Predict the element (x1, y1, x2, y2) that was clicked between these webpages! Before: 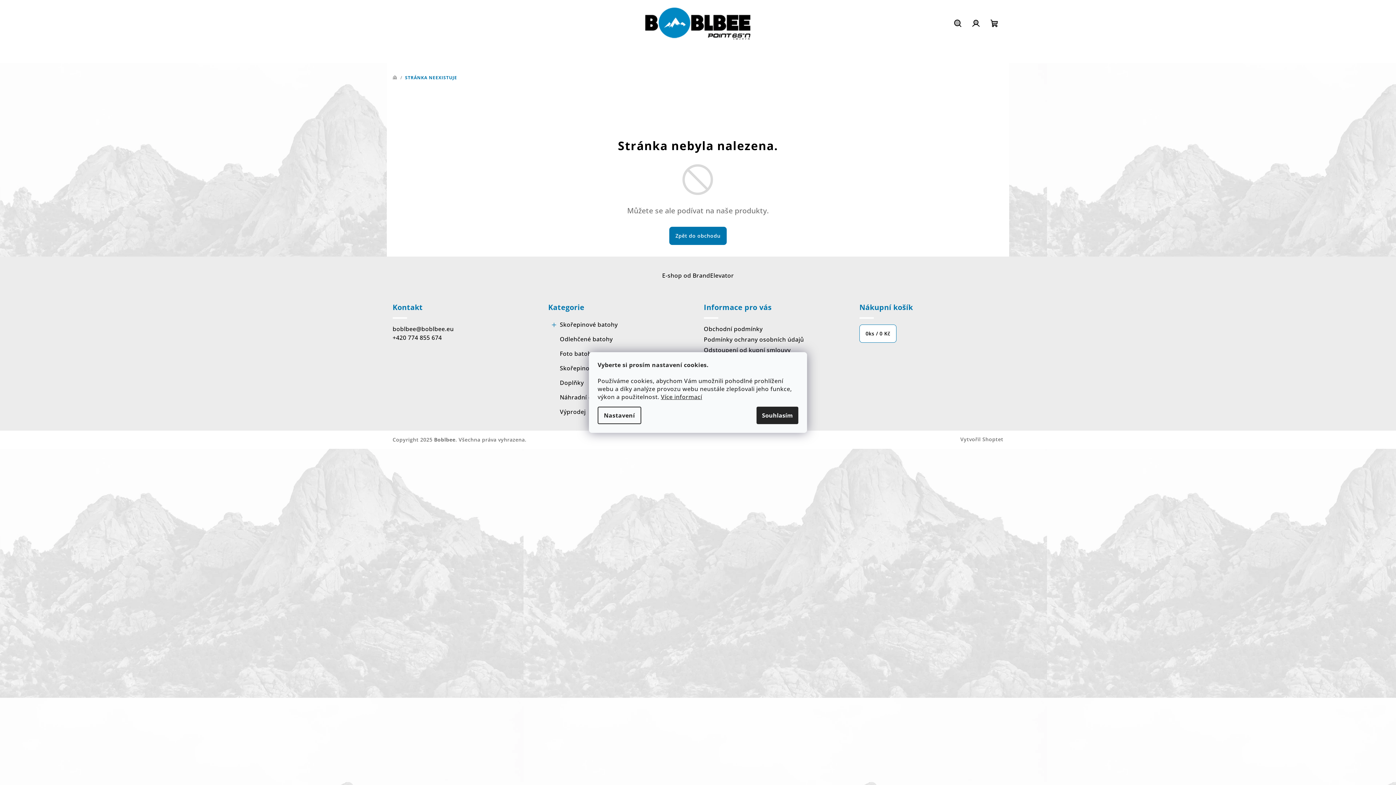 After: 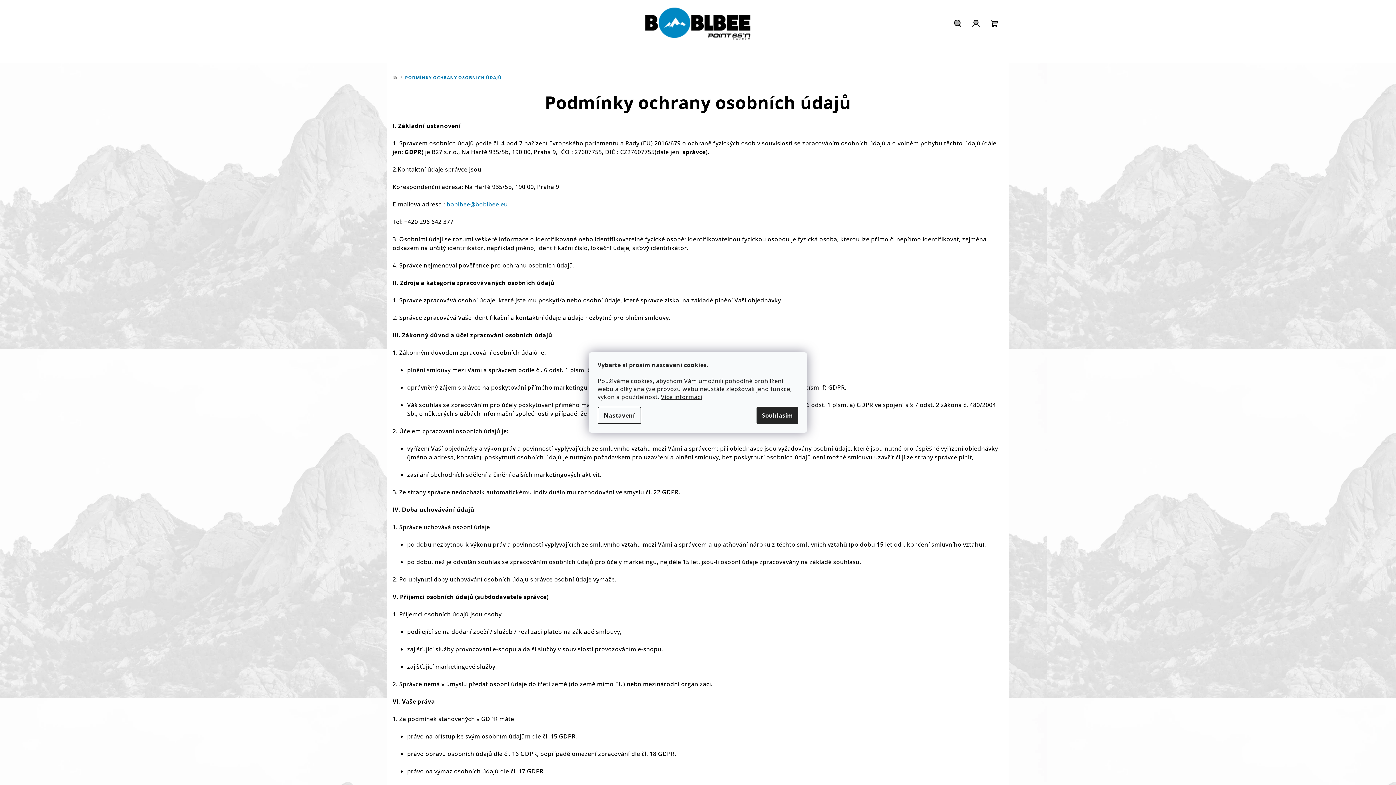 Action: bbox: (704, 335, 804, 343) label: Podmínky ochrany osobních údajů